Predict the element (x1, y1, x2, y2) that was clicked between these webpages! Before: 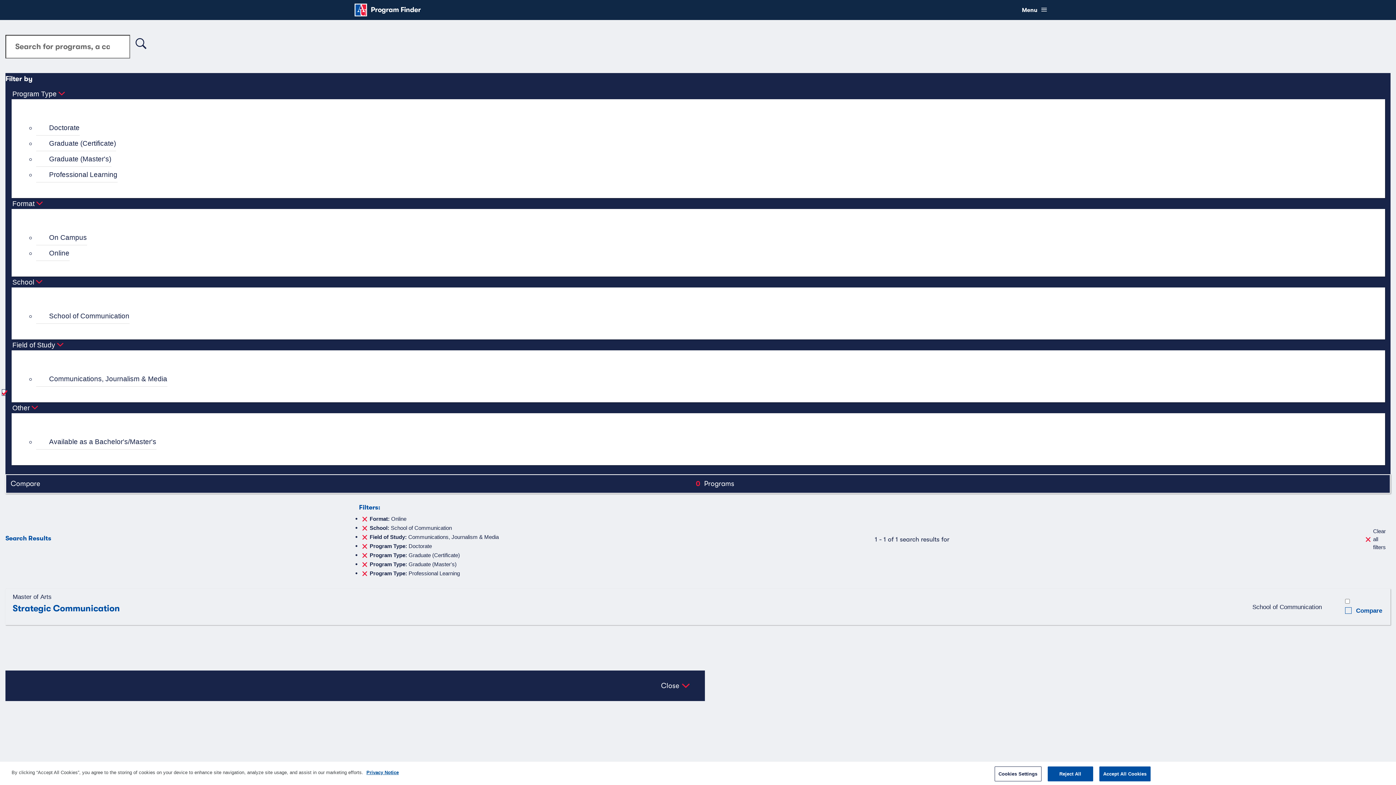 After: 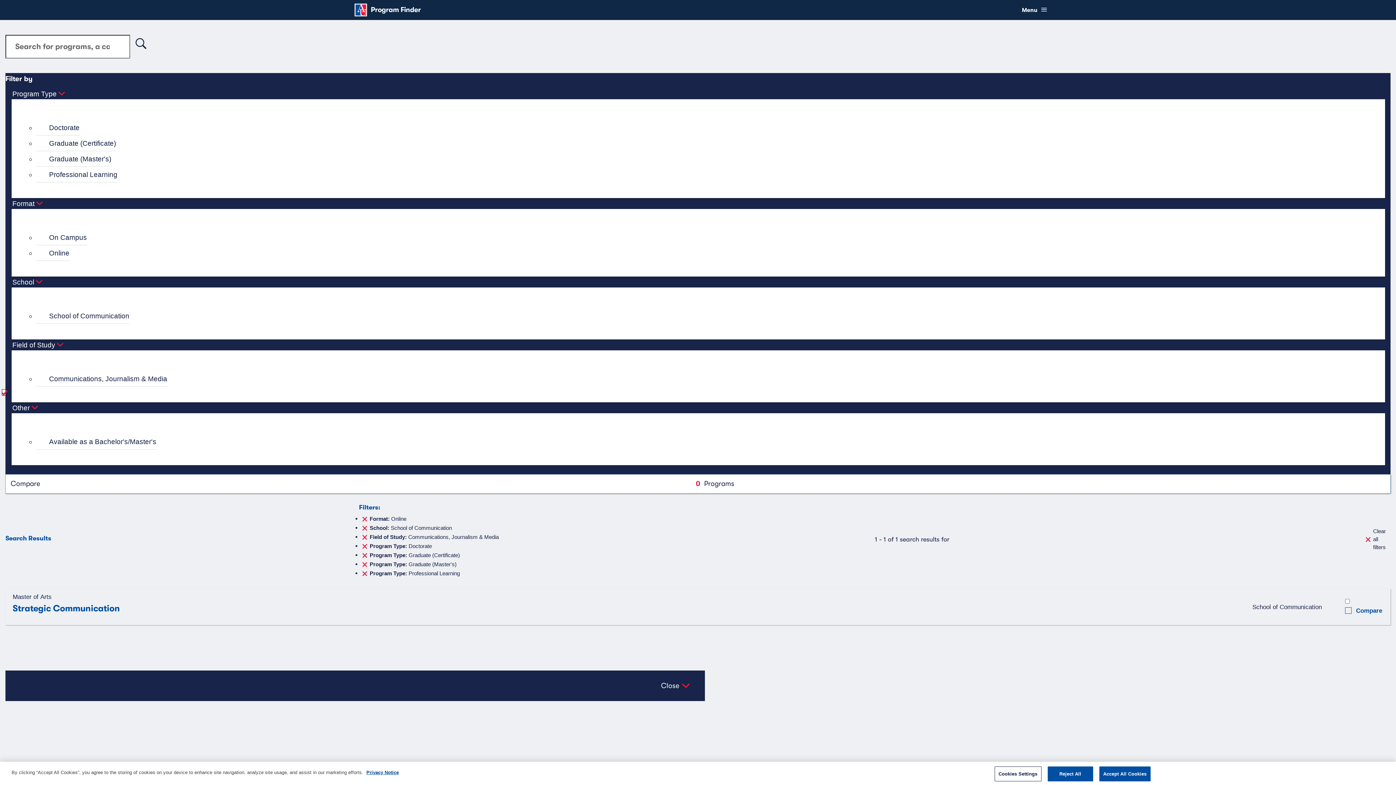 Action: bbox: (5, 474, 1390, 493) label: Compare
0
Programs